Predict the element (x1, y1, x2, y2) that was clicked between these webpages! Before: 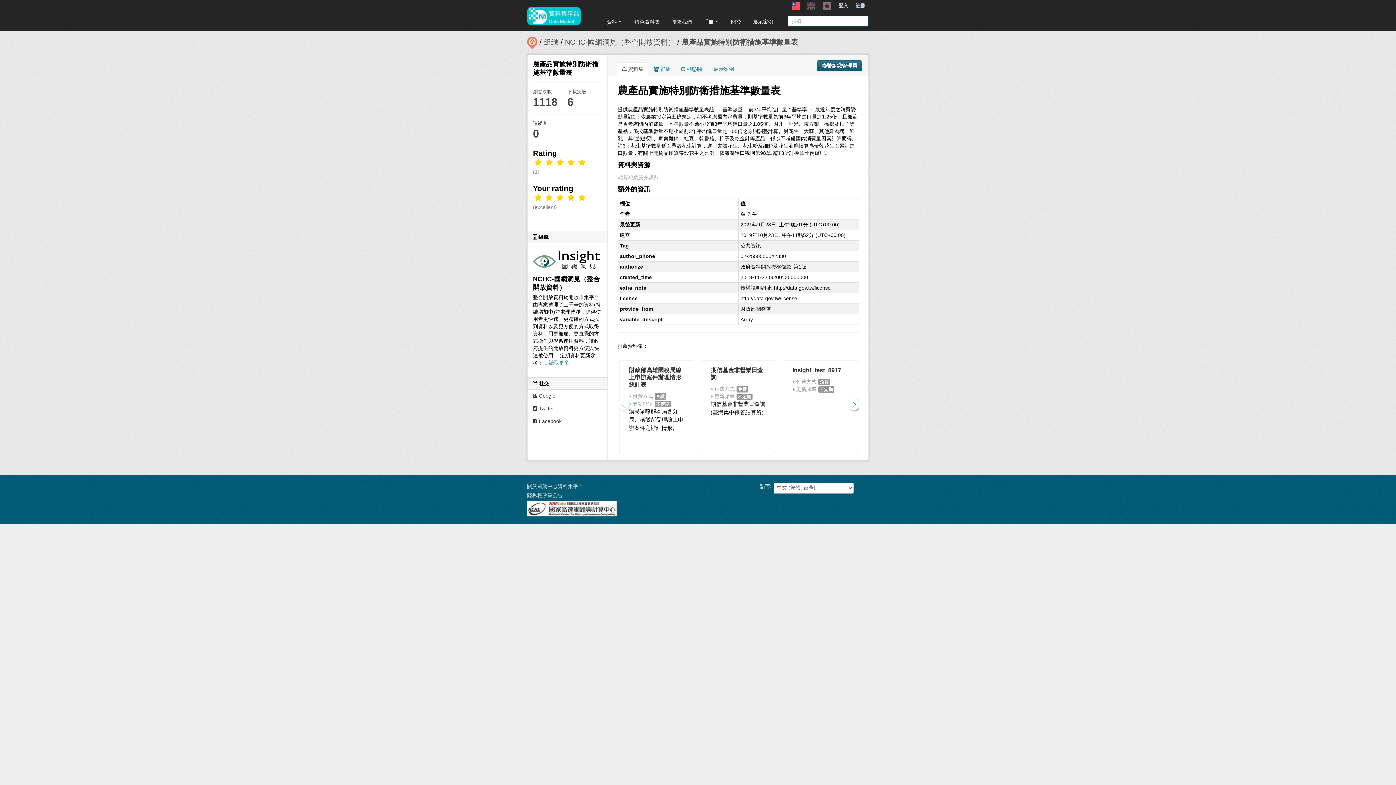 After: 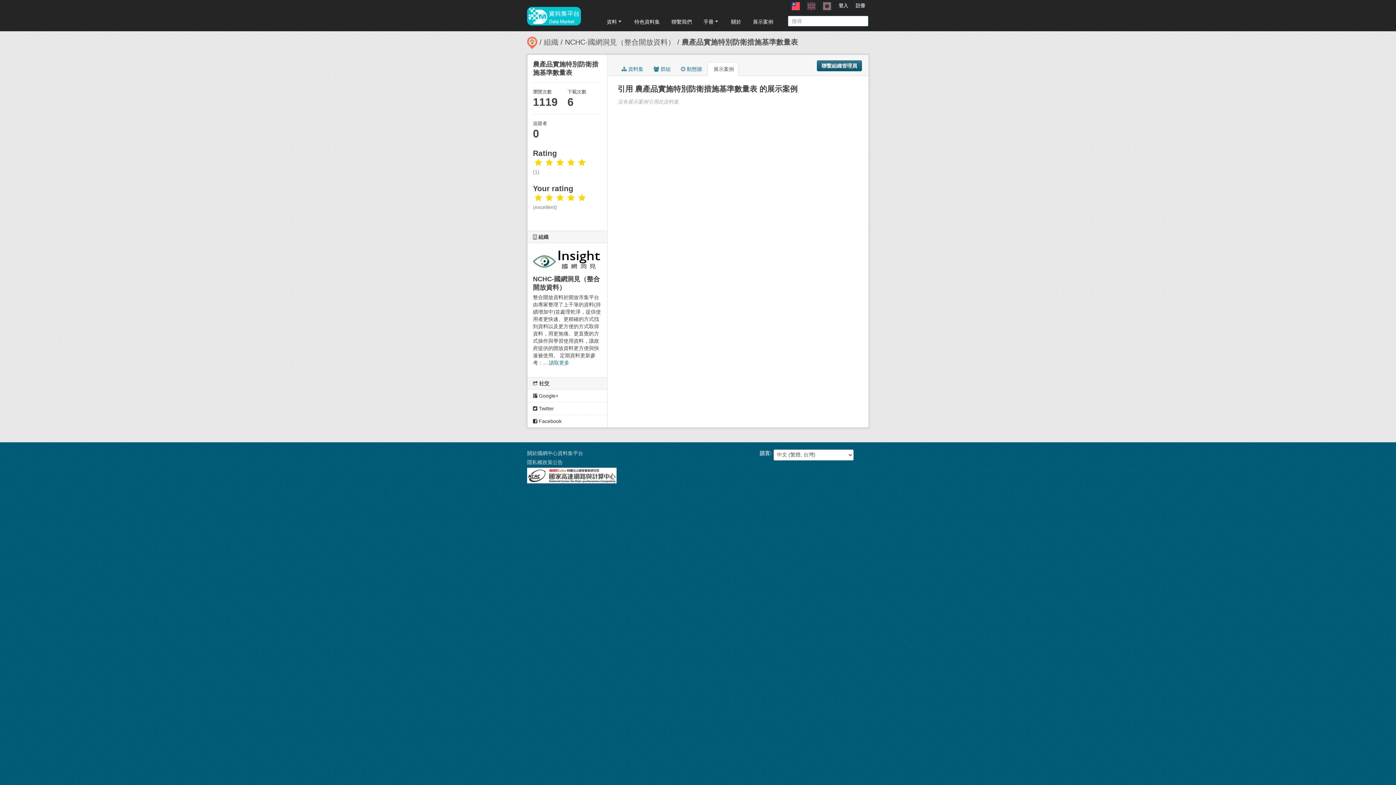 Action: bbox: (707, 62, 738, 76) label:  展示案例